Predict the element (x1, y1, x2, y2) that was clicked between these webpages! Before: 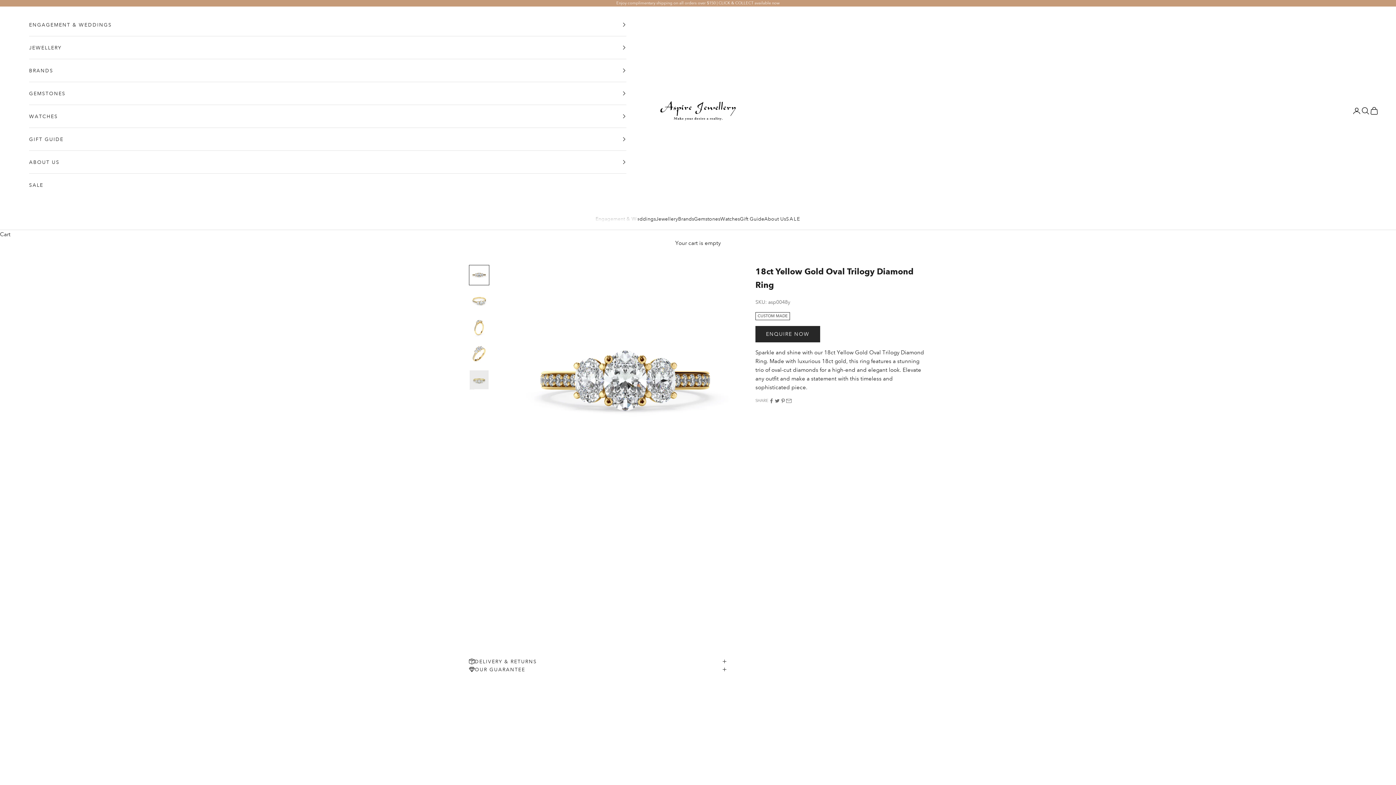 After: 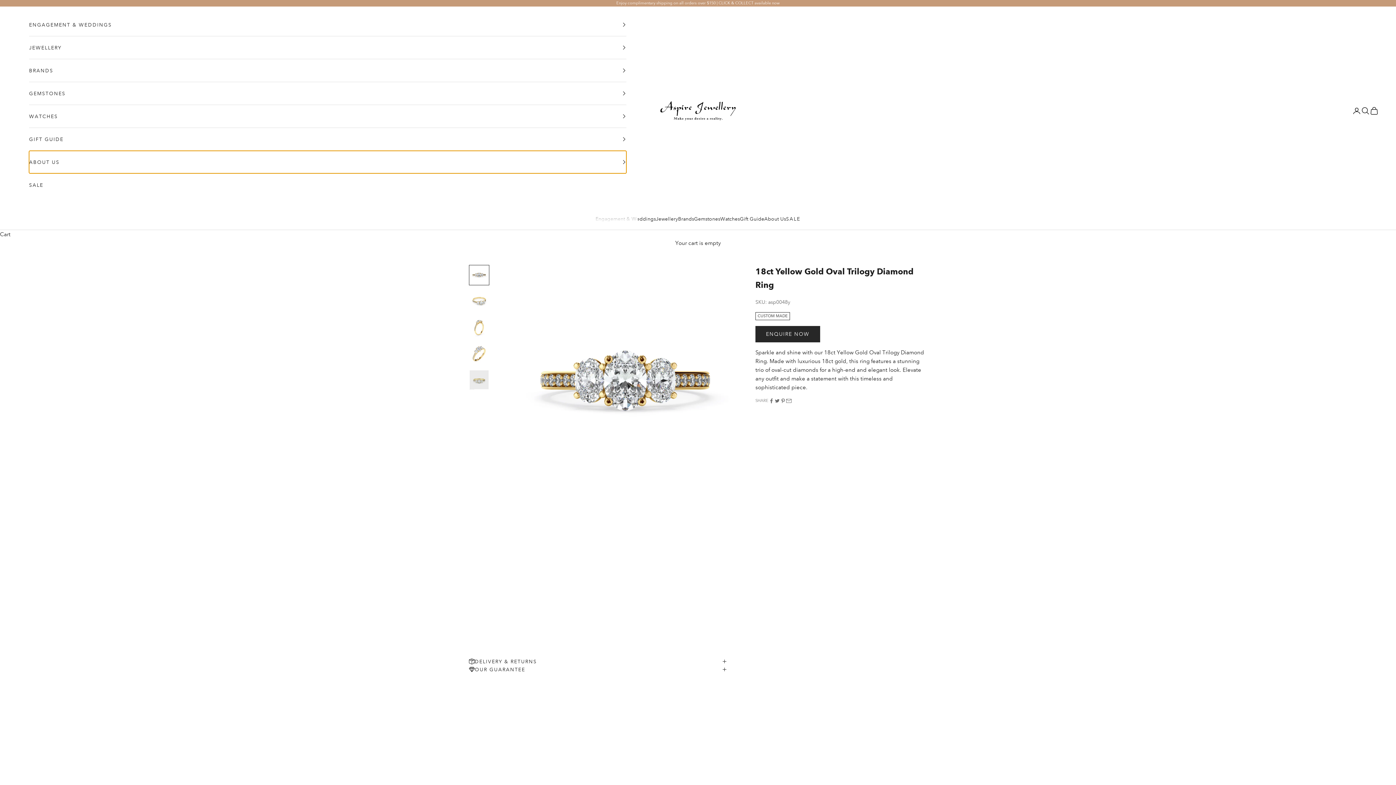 Action: bbox: (29, 150, 626, 173) label: ABOUT US